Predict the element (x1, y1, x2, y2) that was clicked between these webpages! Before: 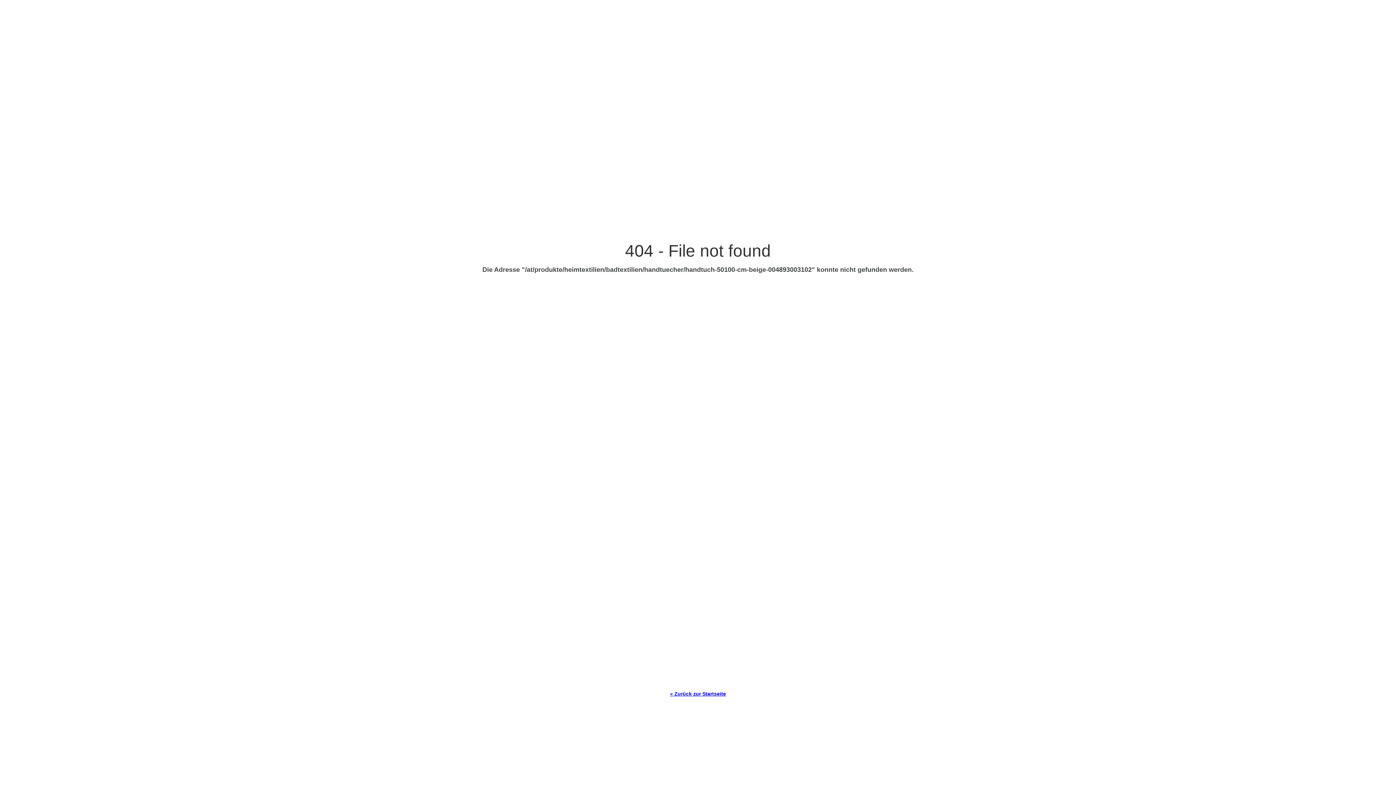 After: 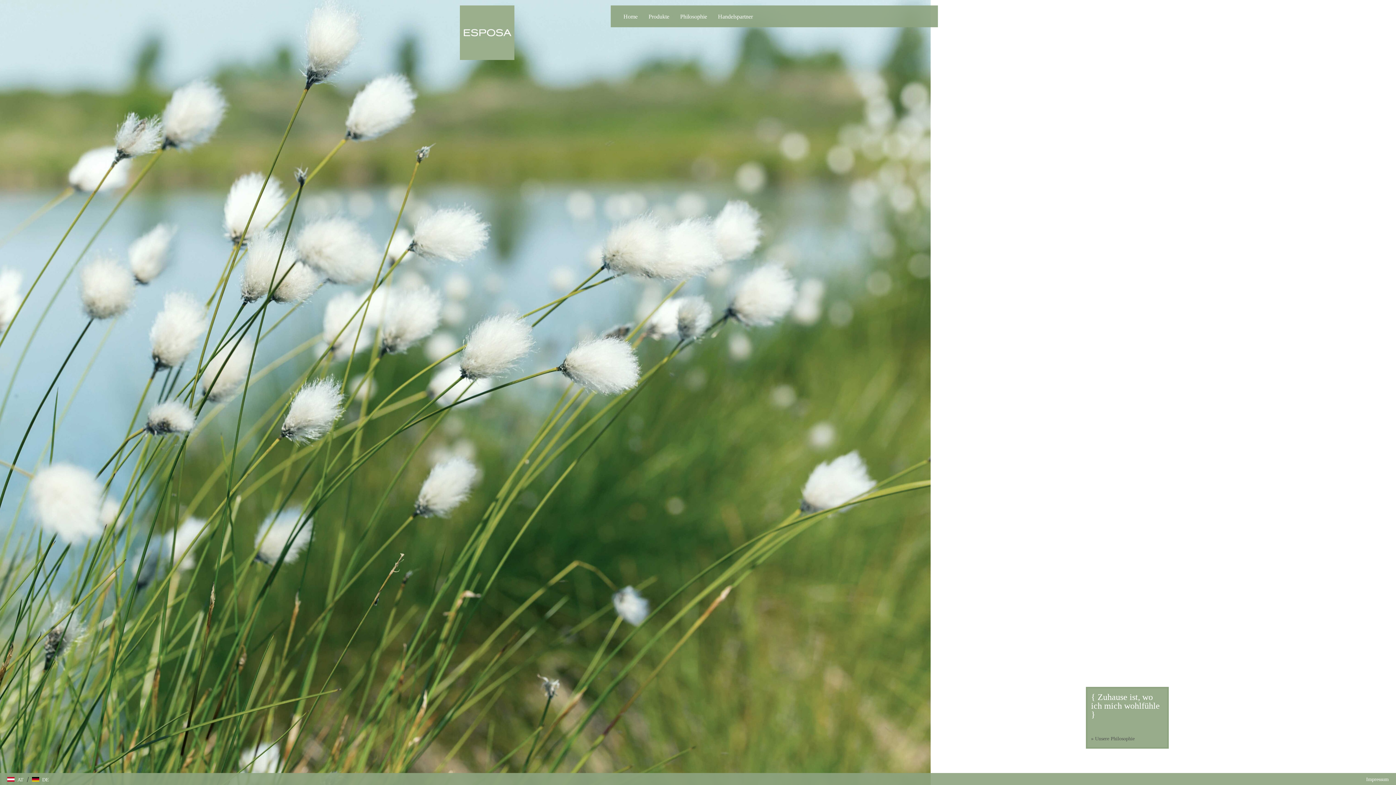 Action: label: « Zurück zur Startseite bbox: (670, 691, 726, 697)